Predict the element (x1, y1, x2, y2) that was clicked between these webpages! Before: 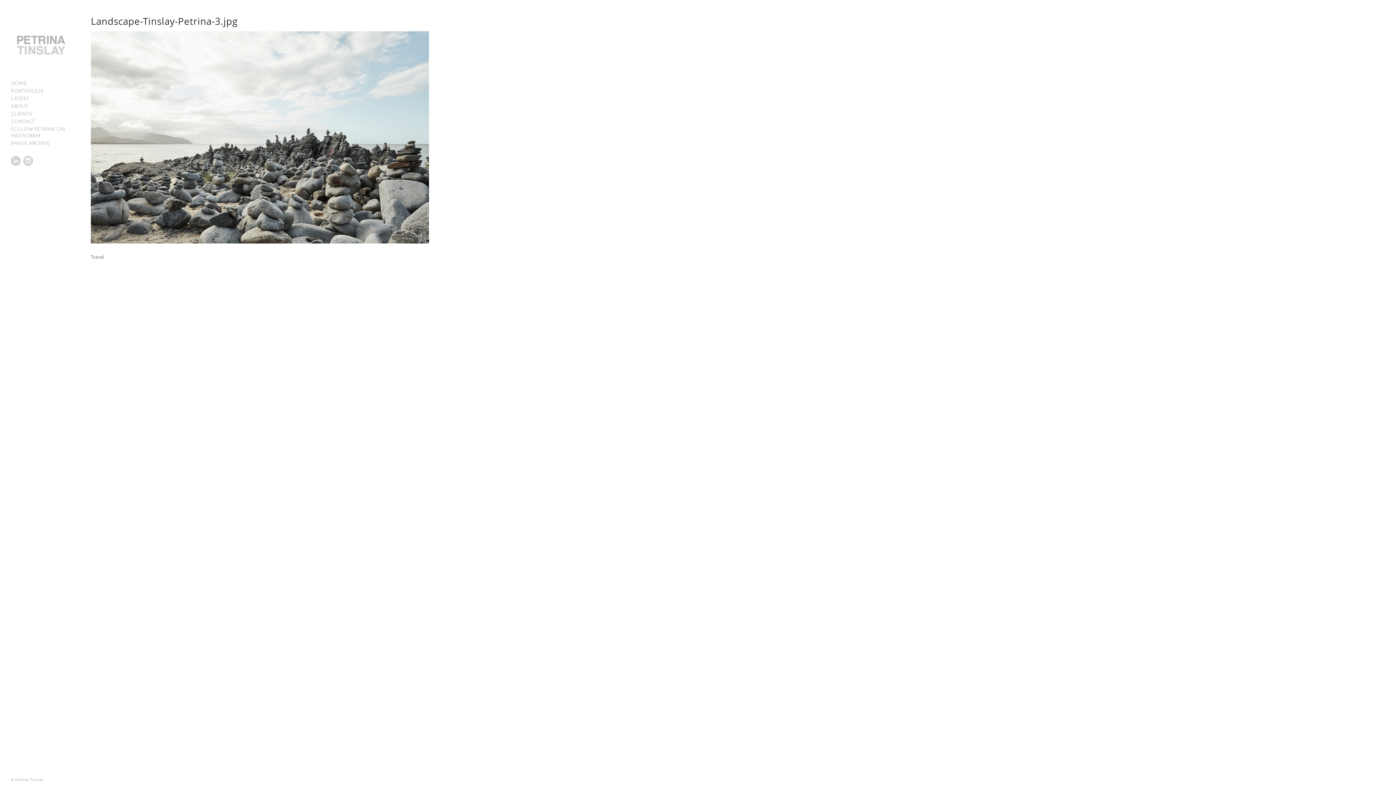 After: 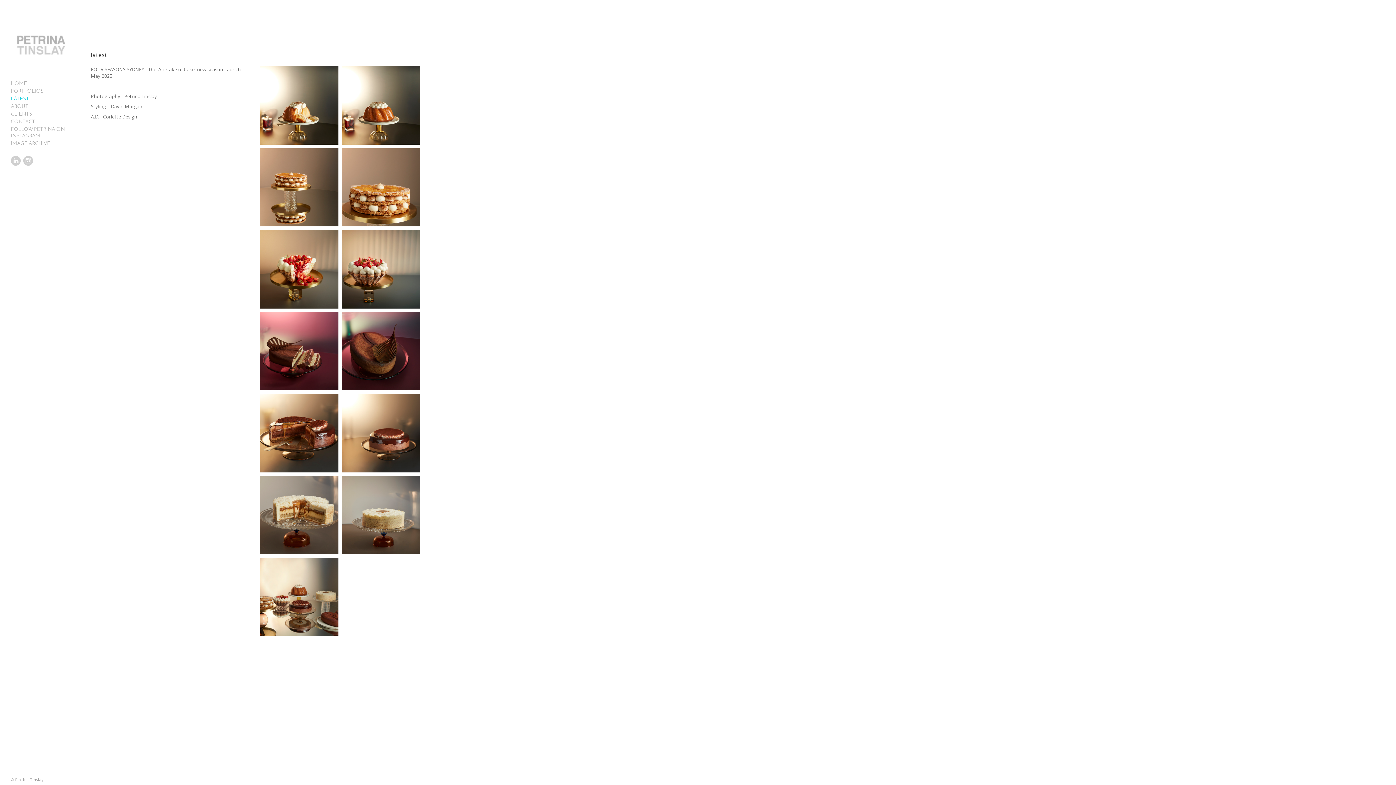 Action: label: LATEST bbox: (10, 96, 29, 101)